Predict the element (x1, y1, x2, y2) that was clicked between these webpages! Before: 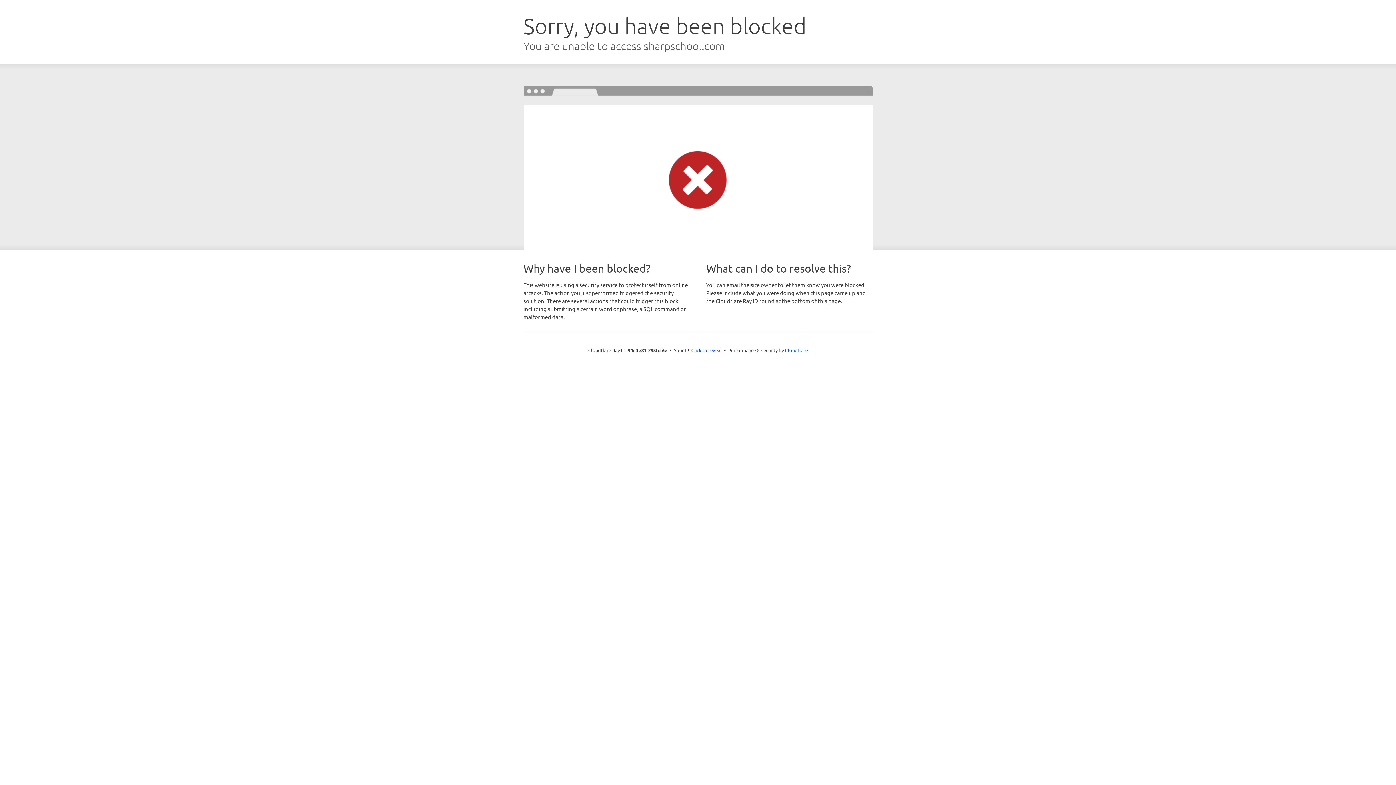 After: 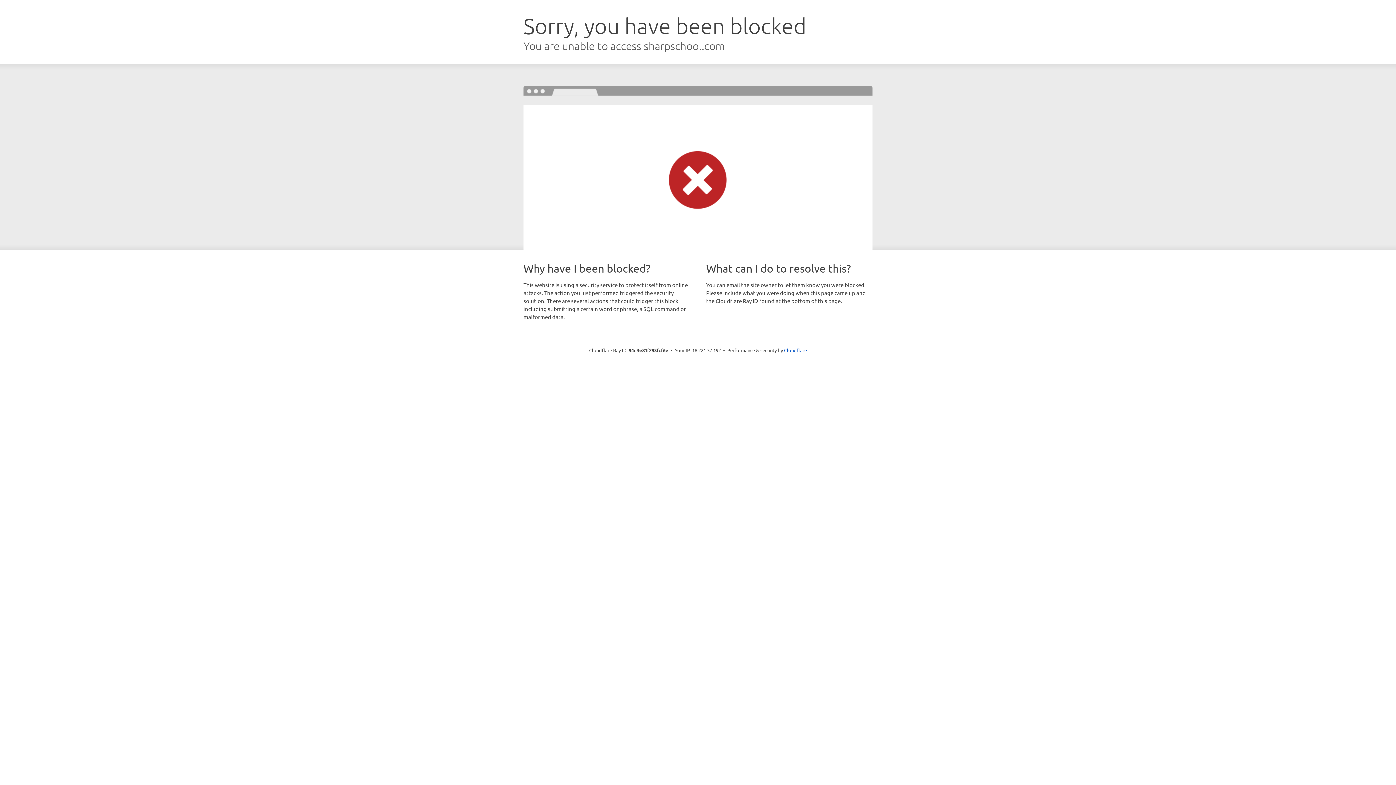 Action: label: Click to reveal bbox: (691, 346, 722, 353)